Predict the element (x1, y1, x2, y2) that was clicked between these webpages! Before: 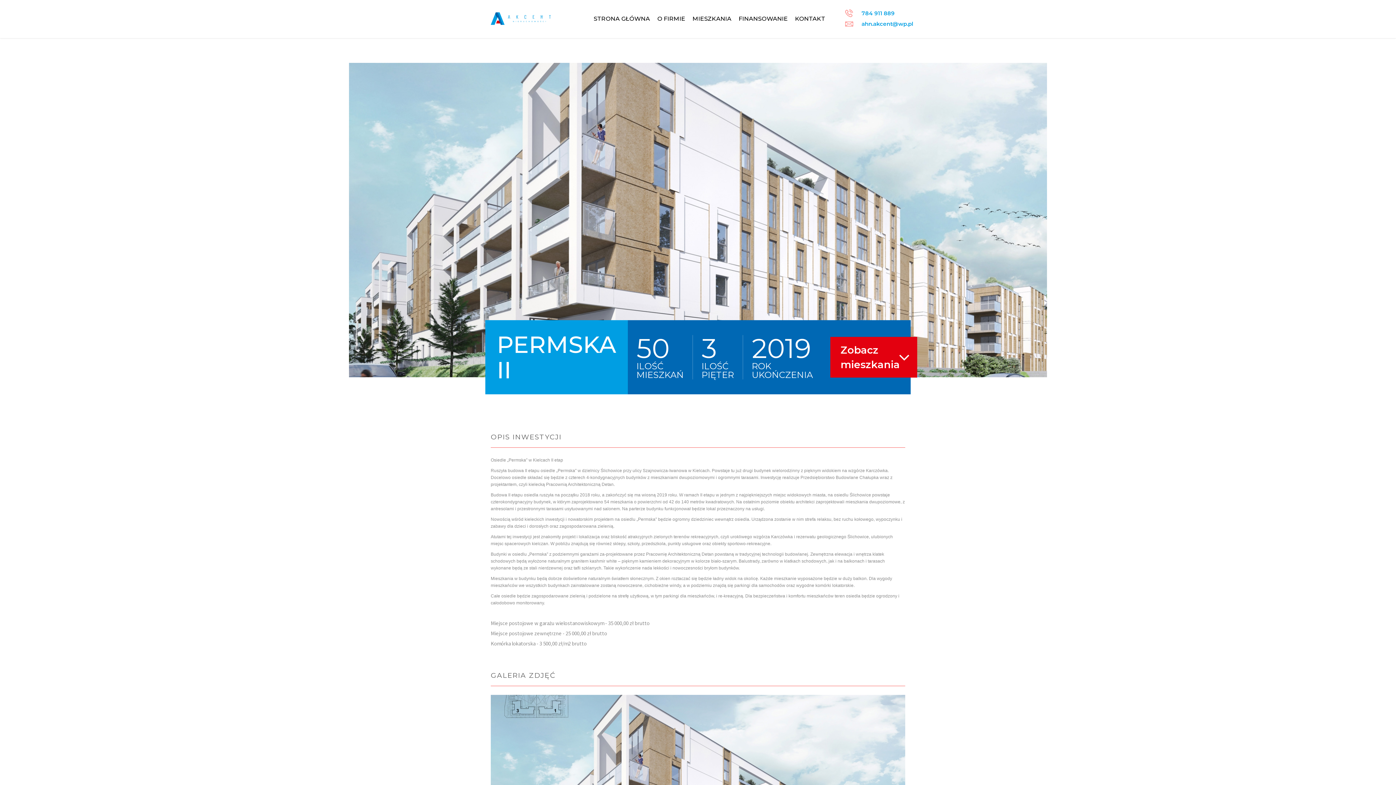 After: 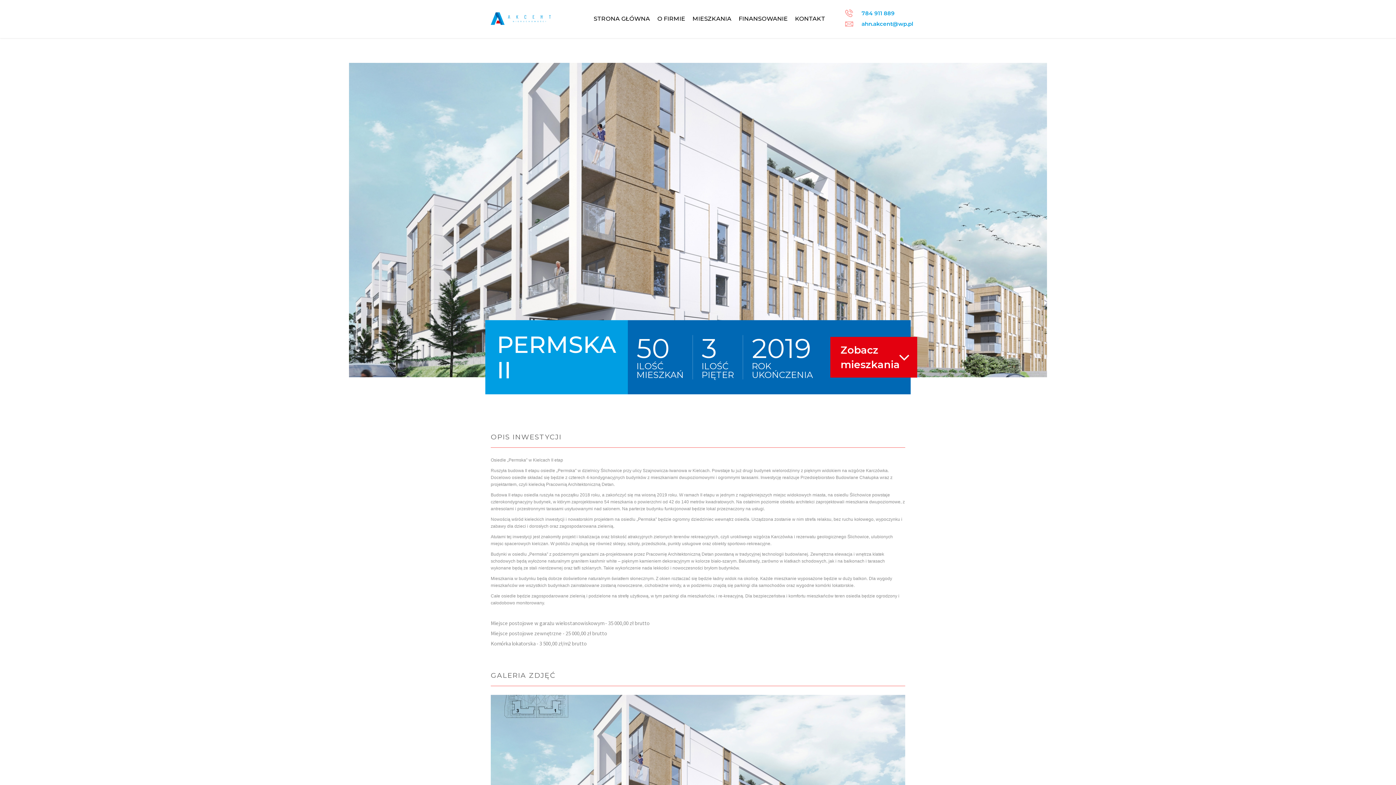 Action: bbox: (861, 20, 913, 27) label: ahn.akcent@wp.pl